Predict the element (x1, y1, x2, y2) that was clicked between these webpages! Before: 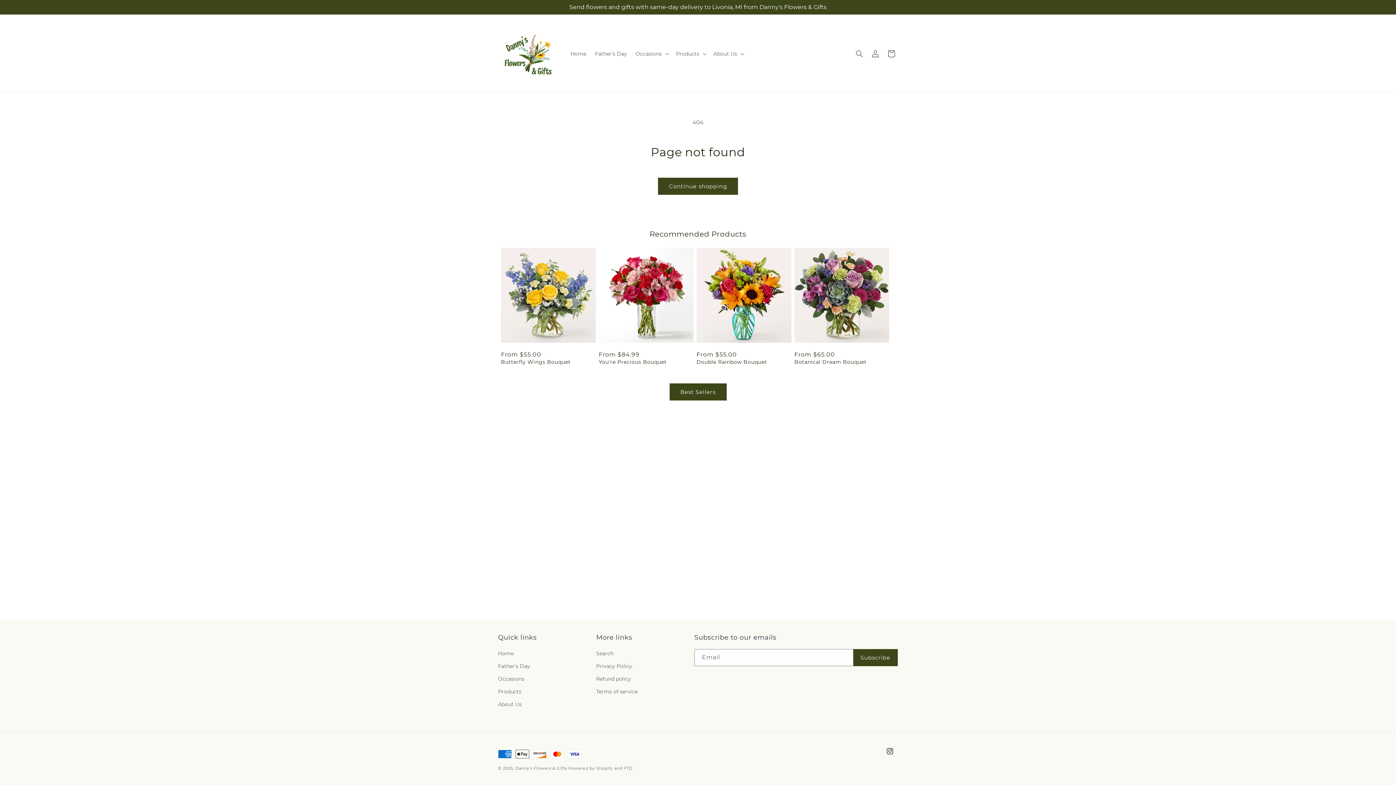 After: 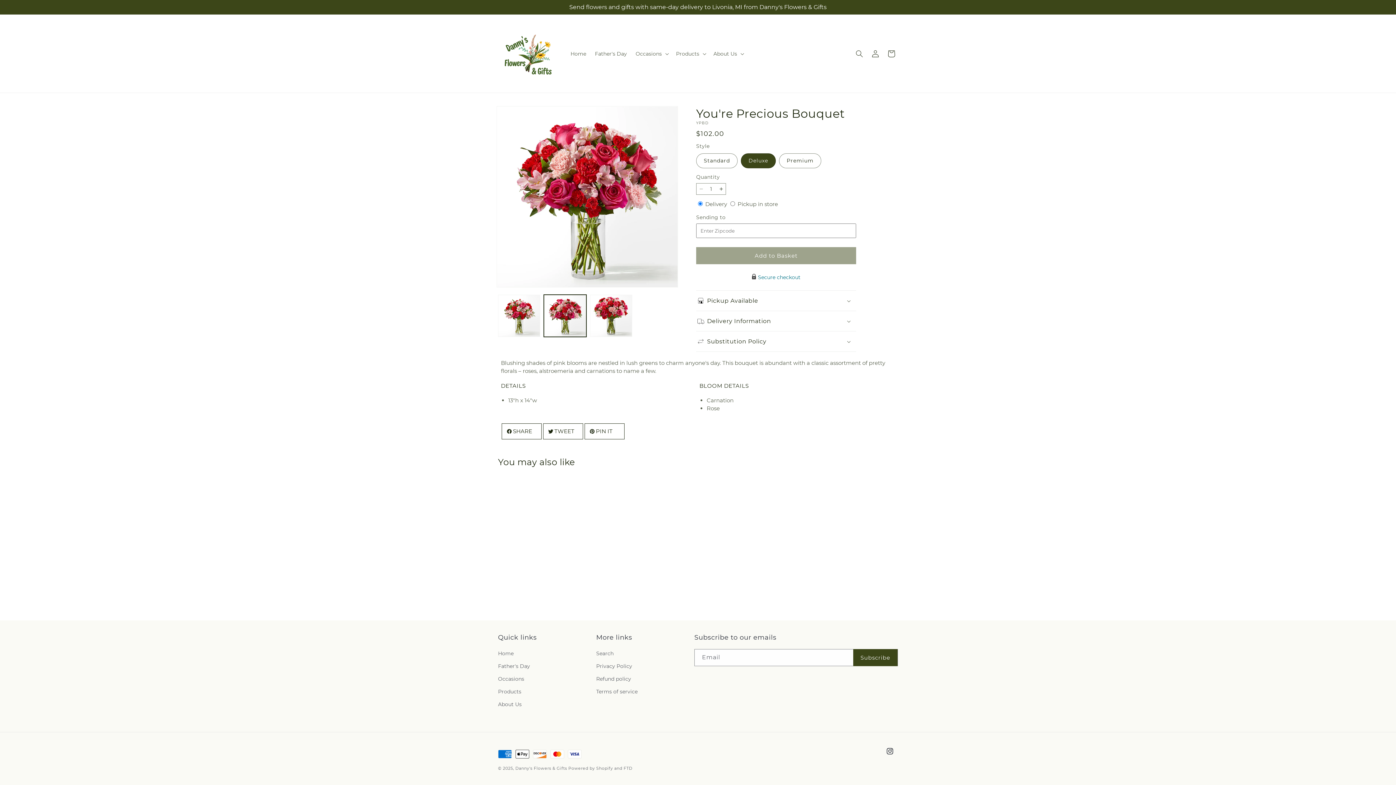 Action: label: You're Precious Bouquet bbox: (598, 358, 693, 365)